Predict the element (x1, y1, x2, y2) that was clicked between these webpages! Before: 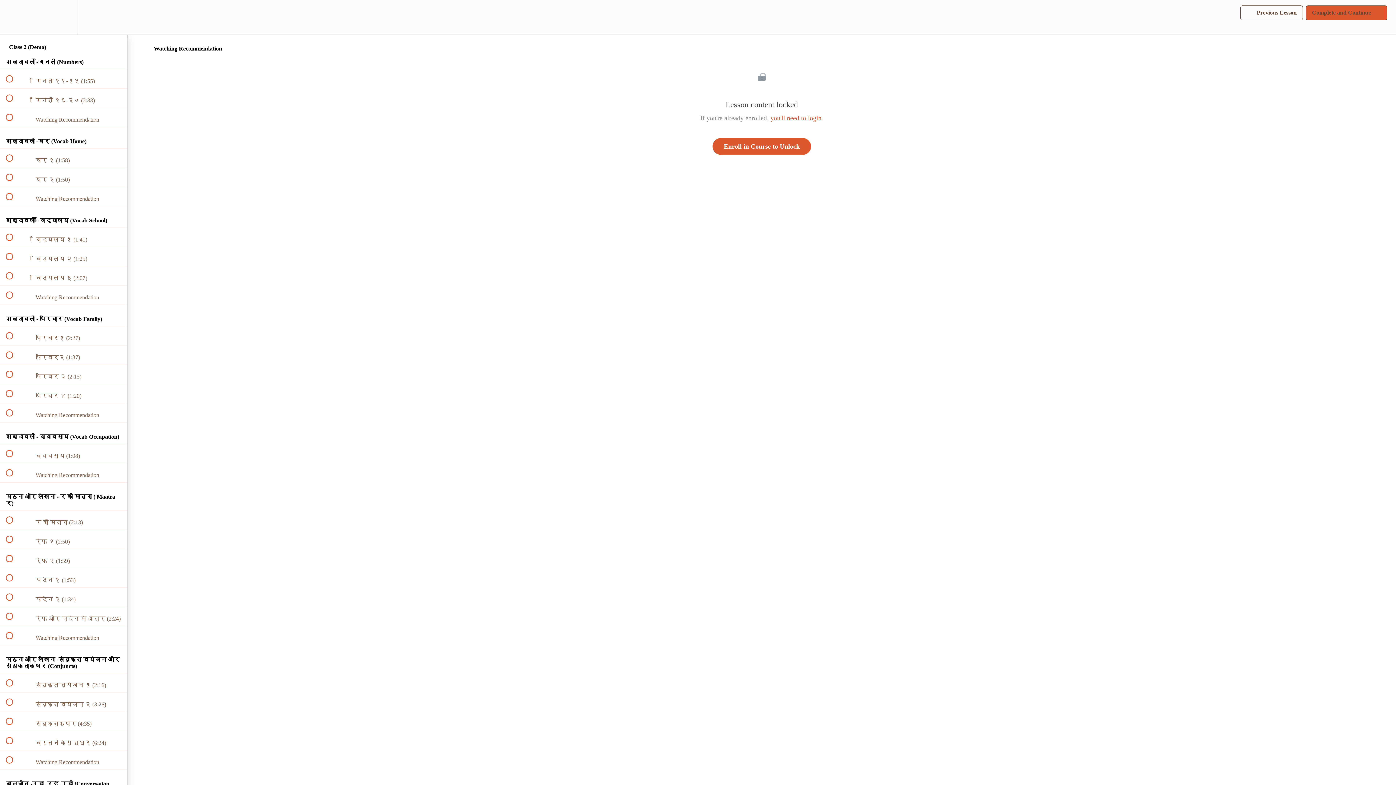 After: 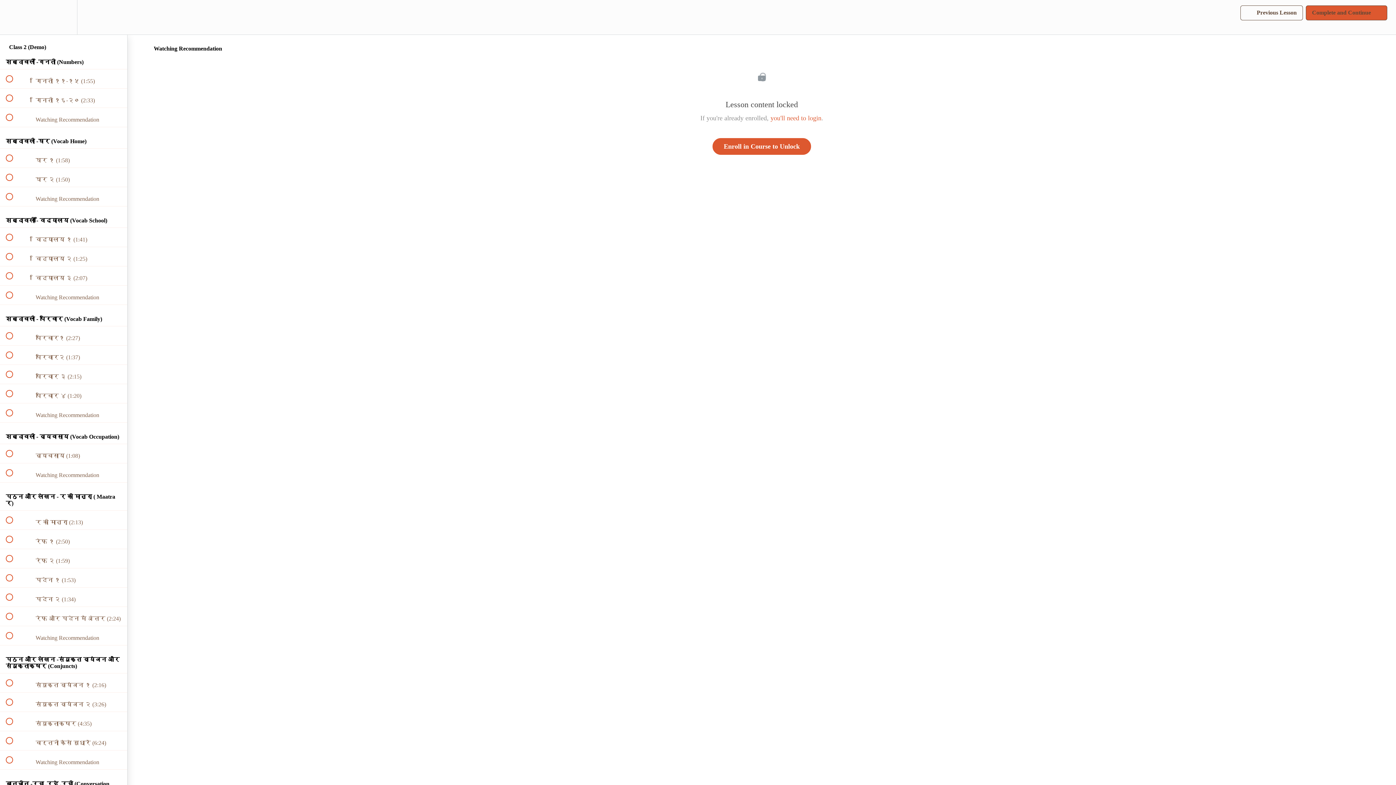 Action: label:  
 Watching Recommendation bbox: (0, 626, 127, 645)